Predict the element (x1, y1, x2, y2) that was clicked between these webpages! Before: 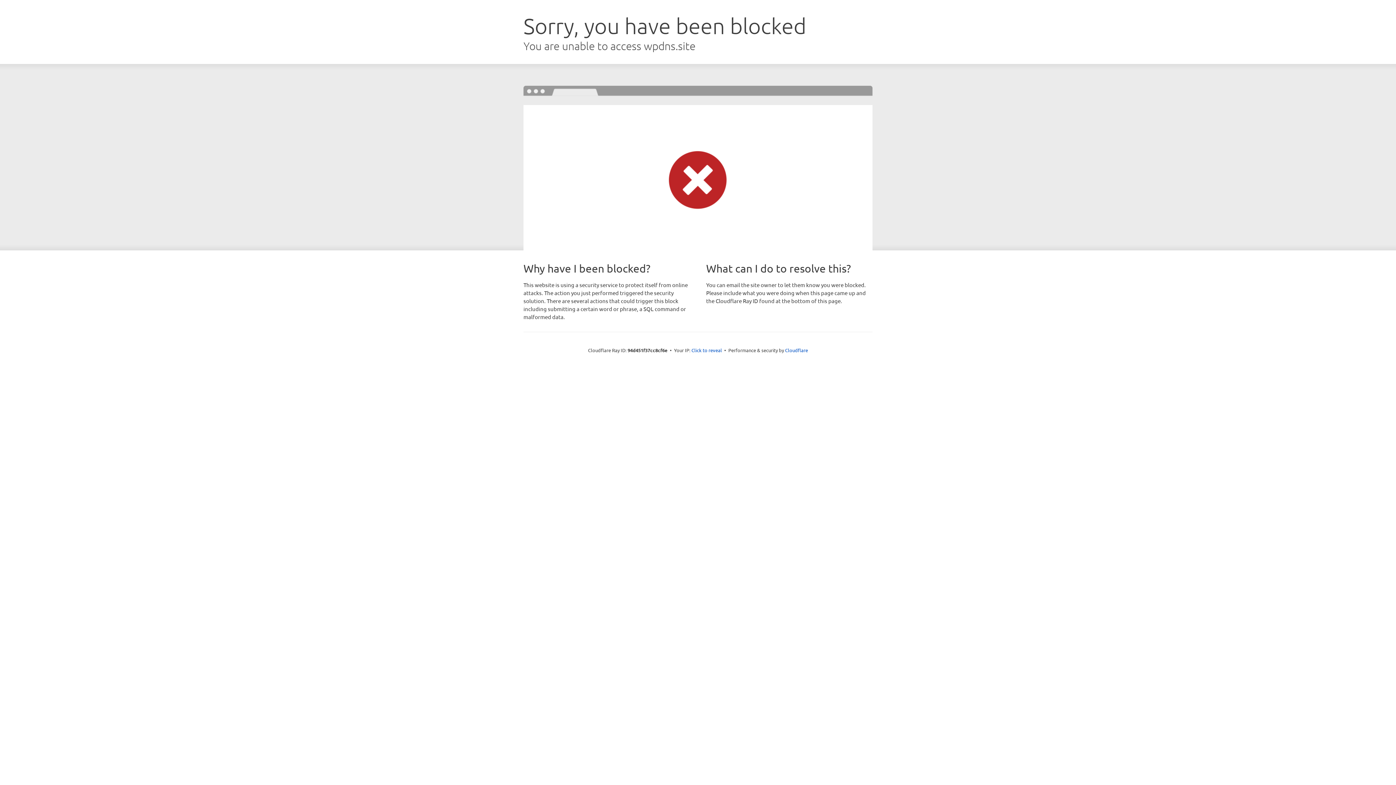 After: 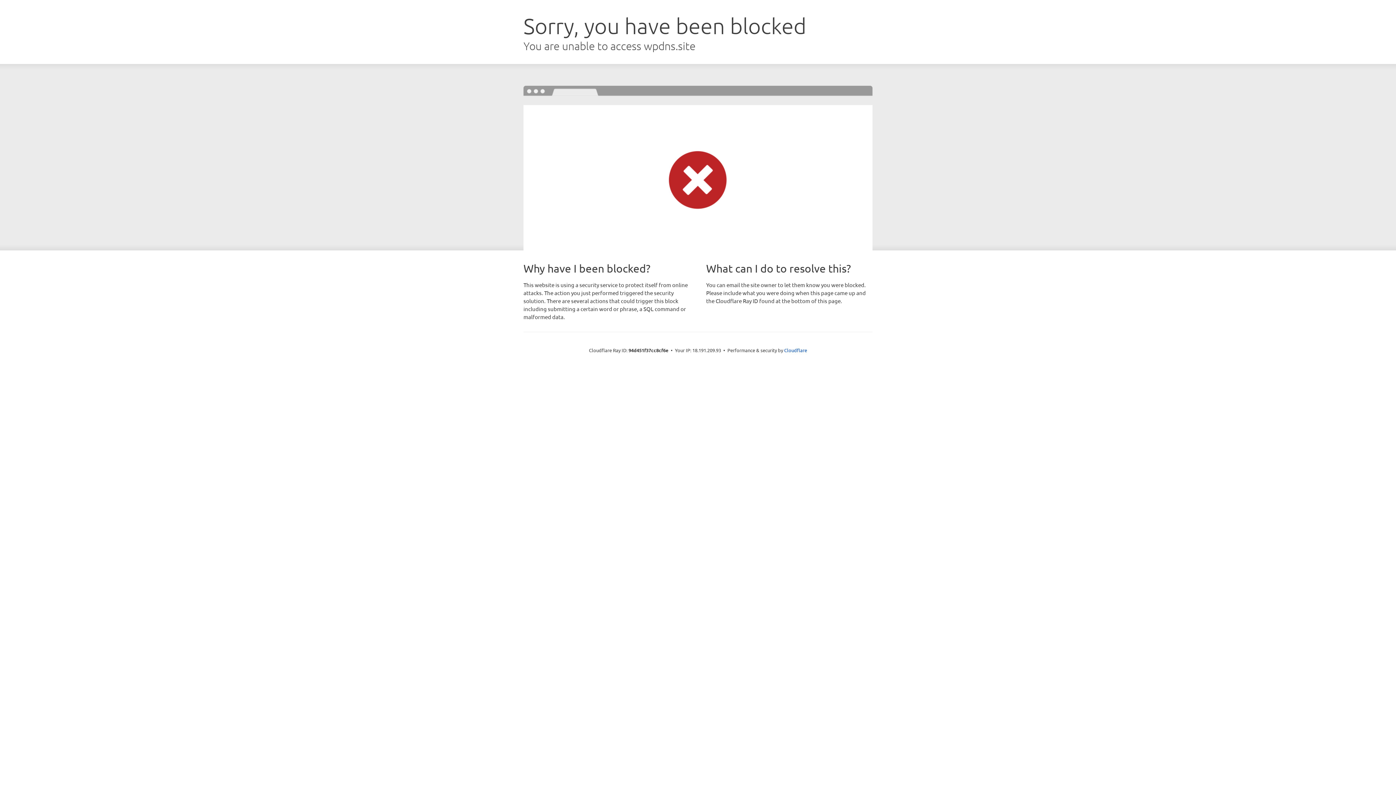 Action: bbox: (691, 346, 722, 353) label: Click to reveal